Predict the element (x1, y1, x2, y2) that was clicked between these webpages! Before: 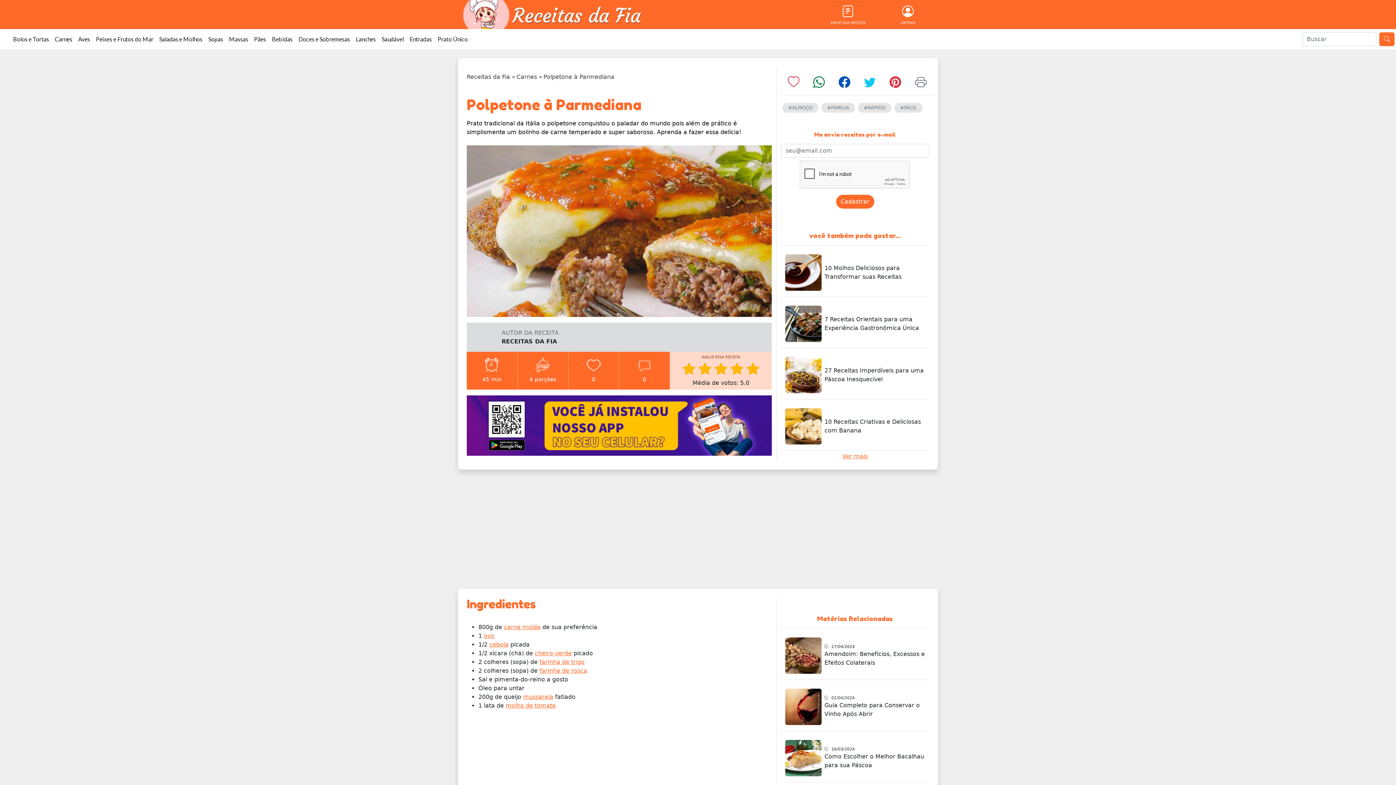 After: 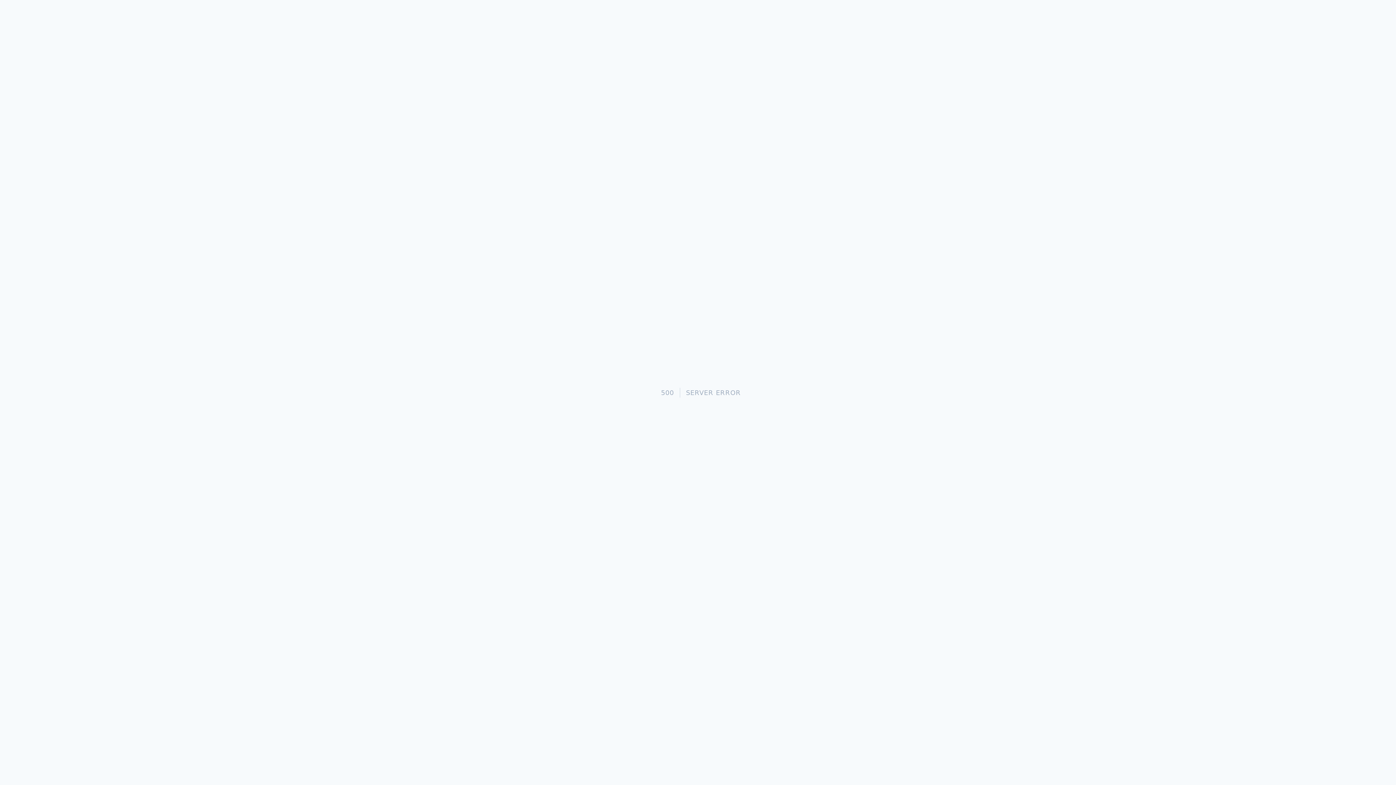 Action: bbox: (1379, 32, 1394, 46) label: Buscar